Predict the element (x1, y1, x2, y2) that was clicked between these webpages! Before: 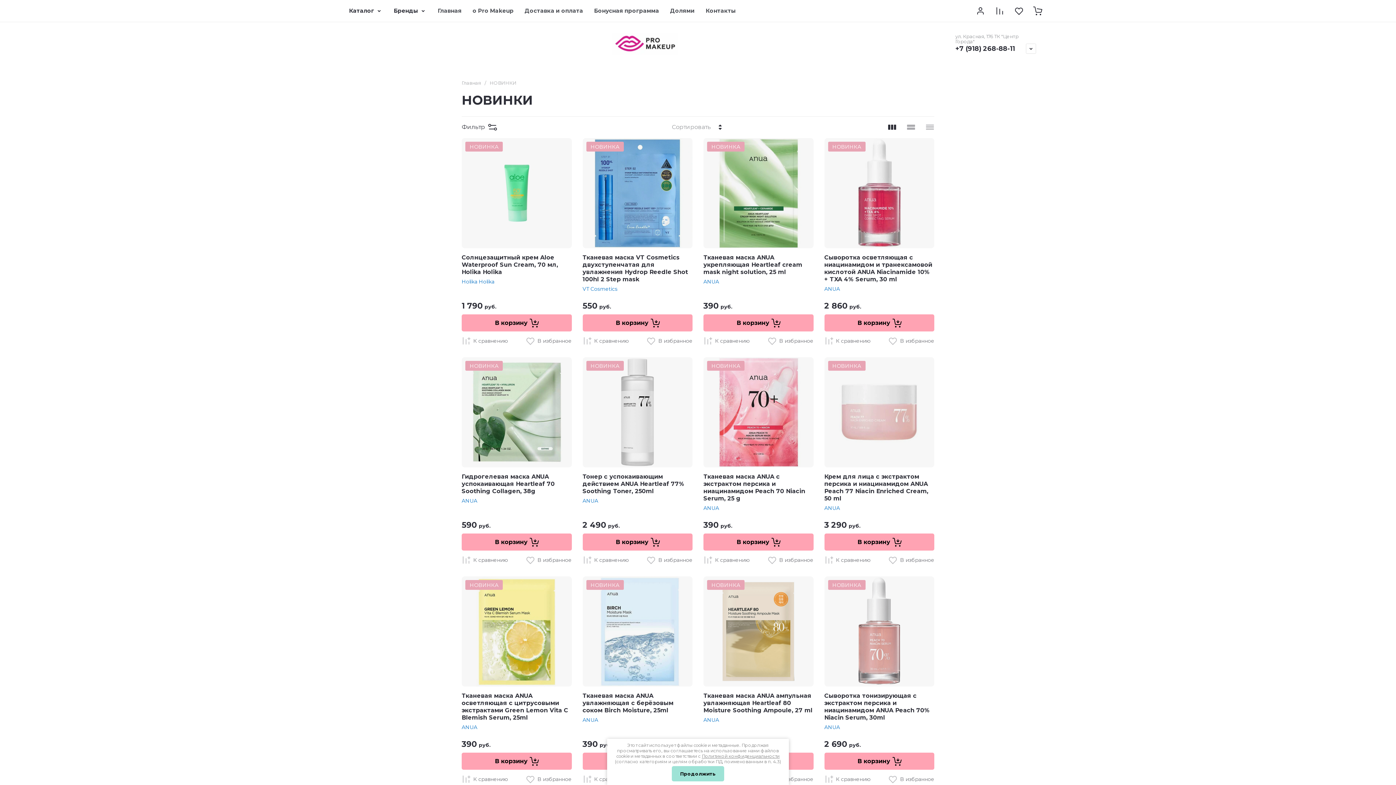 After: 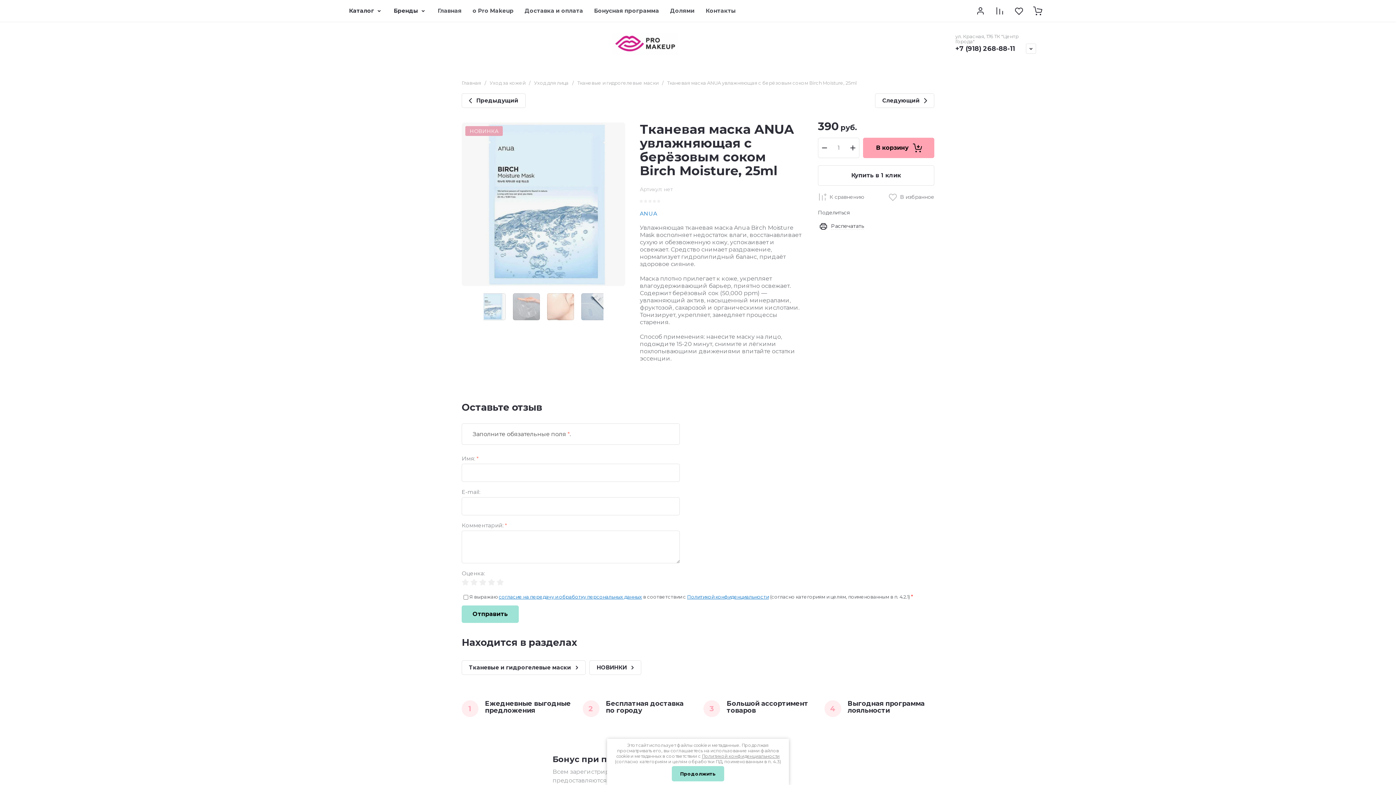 Action: bbox: (582, 692, 673, 714) label: Тканевая маска ANUA увлажняющая с берёзовым соком Birch Moisture, 25ml